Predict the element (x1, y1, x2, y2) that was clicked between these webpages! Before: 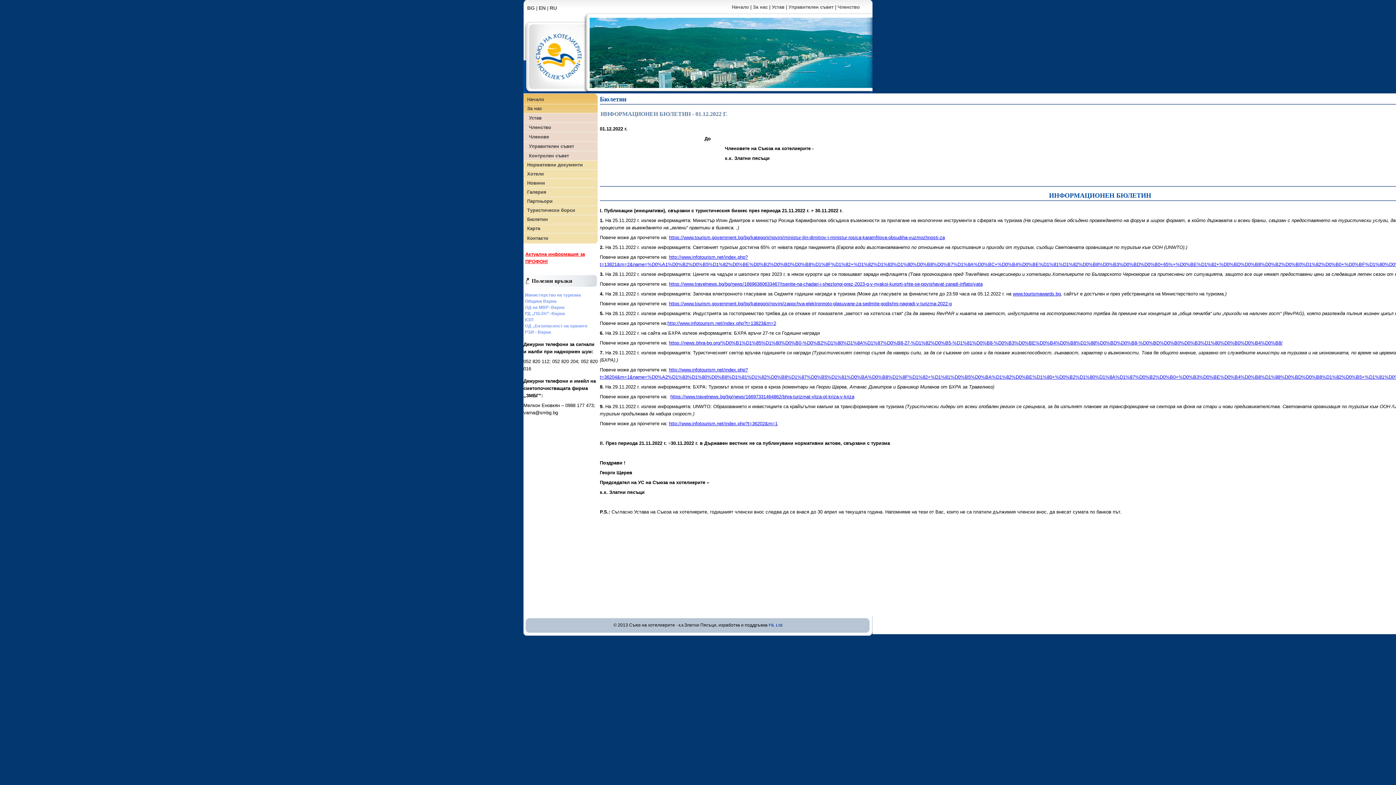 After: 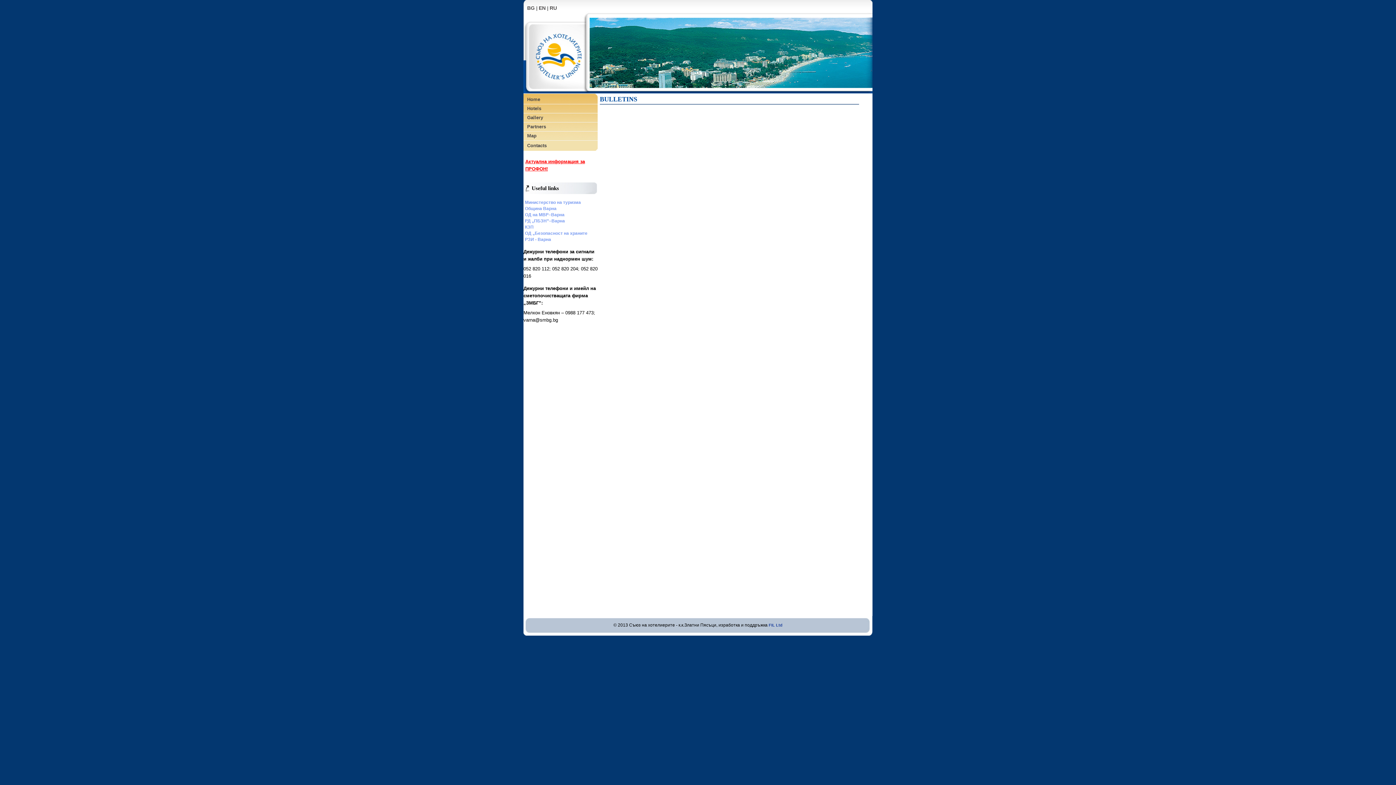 Action: bbox: (538, 5, 545, 10) label: EN